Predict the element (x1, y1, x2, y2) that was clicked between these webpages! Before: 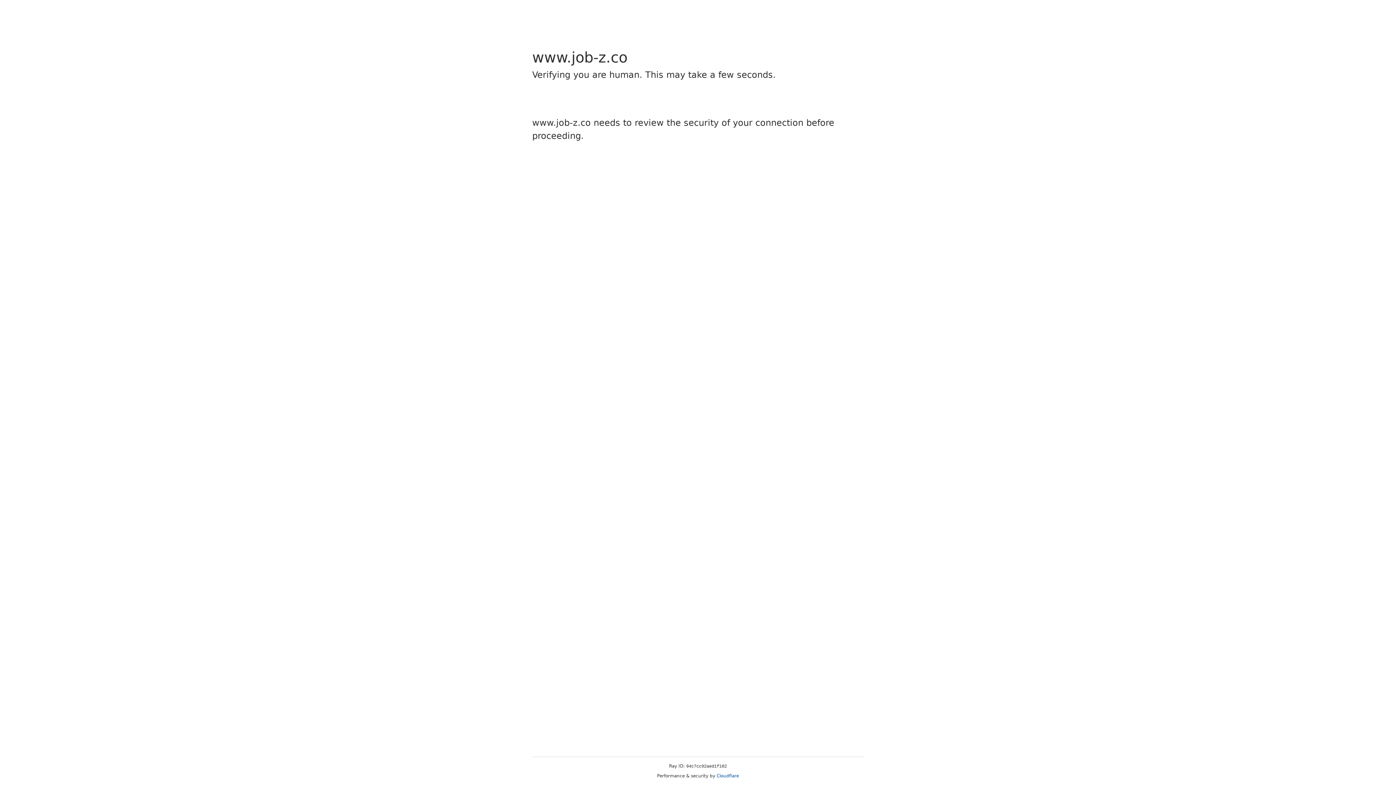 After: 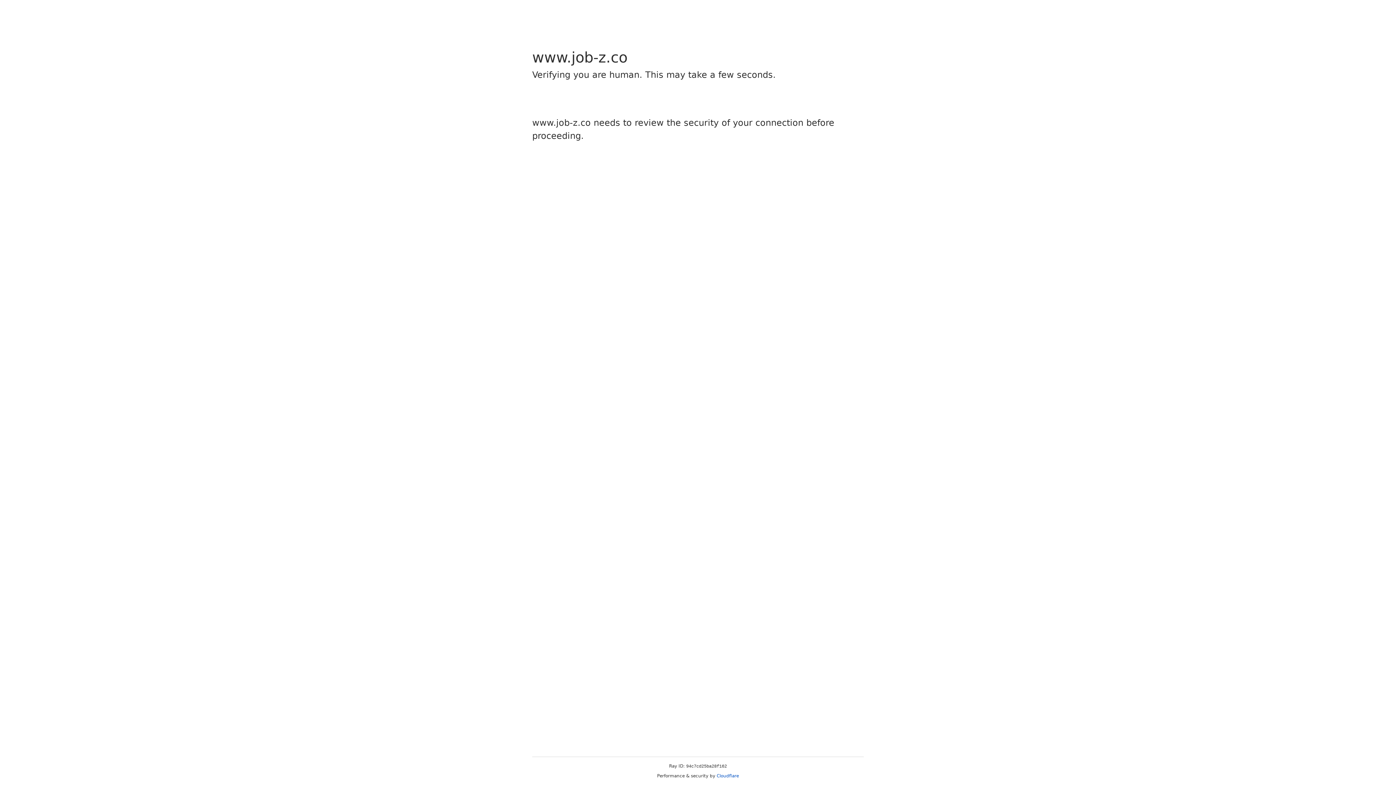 Action: label: Cloudflare bbox: (716, 773, 739, 778)